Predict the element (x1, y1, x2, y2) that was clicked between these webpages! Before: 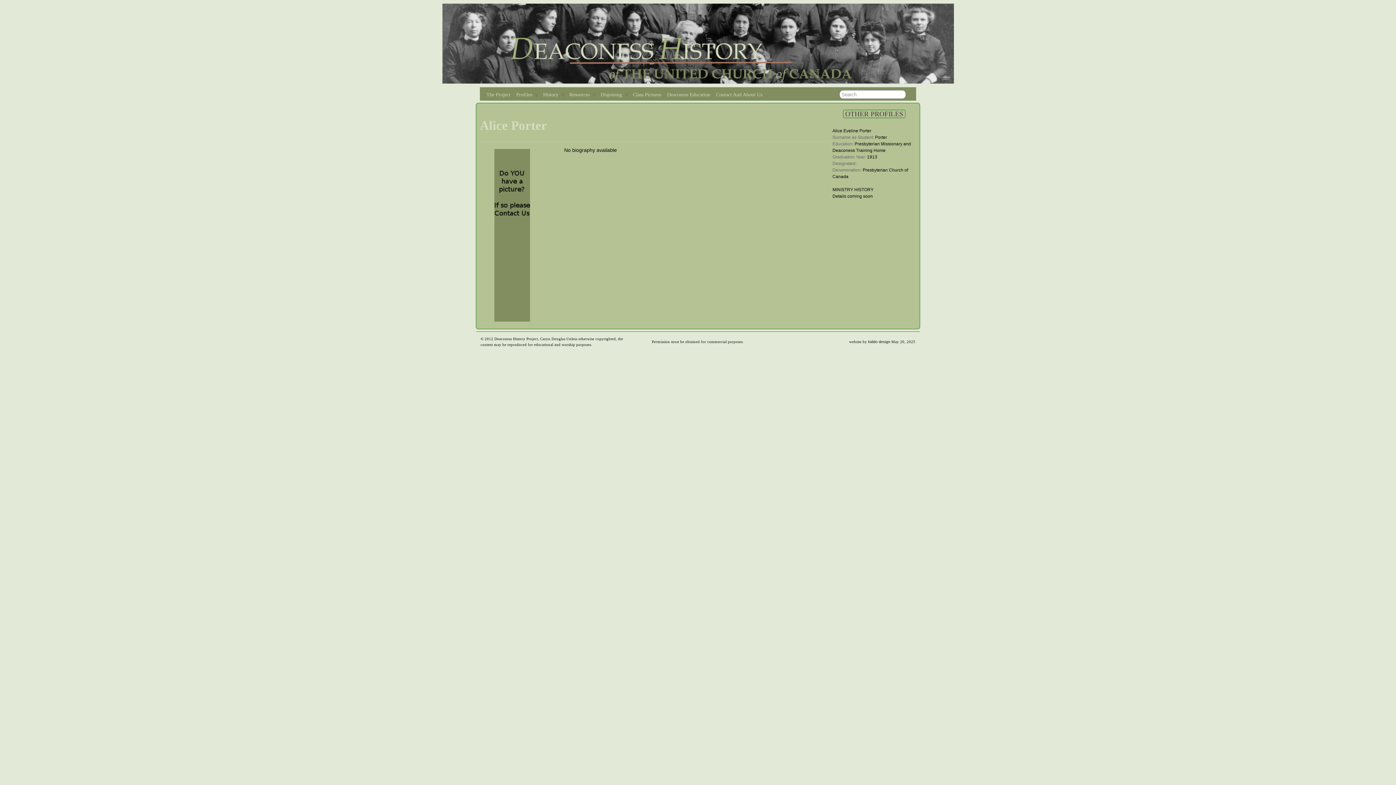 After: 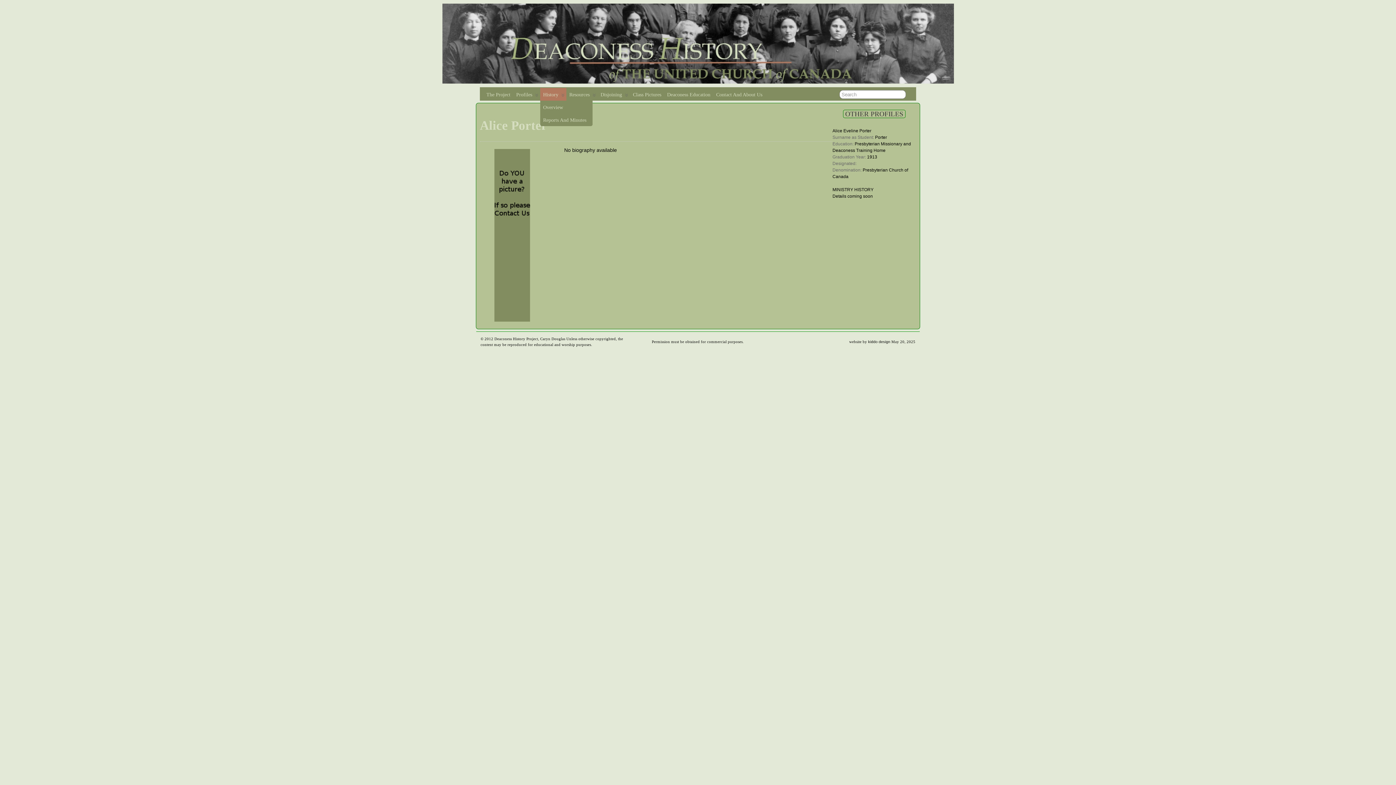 Action: label:  
History bbox: (540, 88, 566, 100)